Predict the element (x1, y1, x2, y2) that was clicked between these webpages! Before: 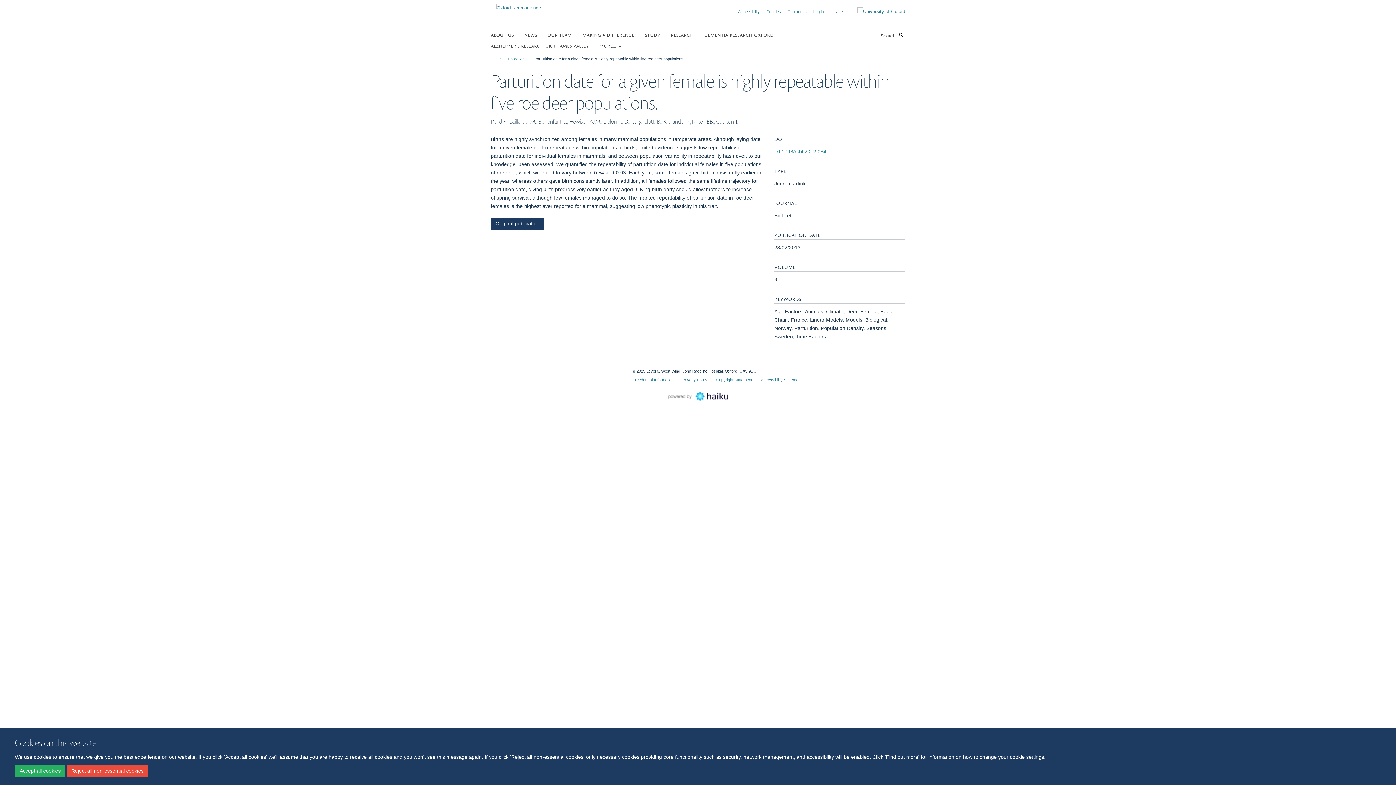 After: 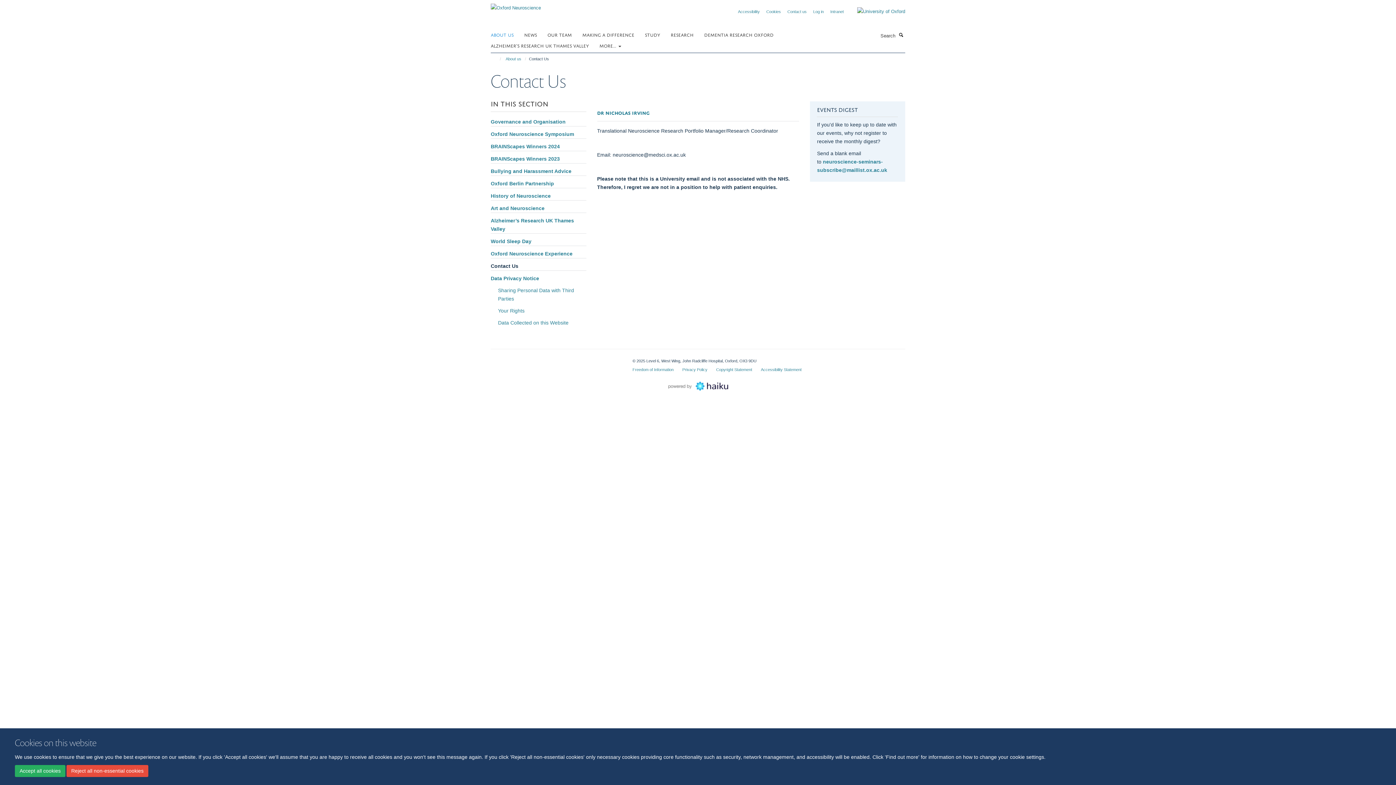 Action: bbox: (787, 9, 806, 13) label: Contact us